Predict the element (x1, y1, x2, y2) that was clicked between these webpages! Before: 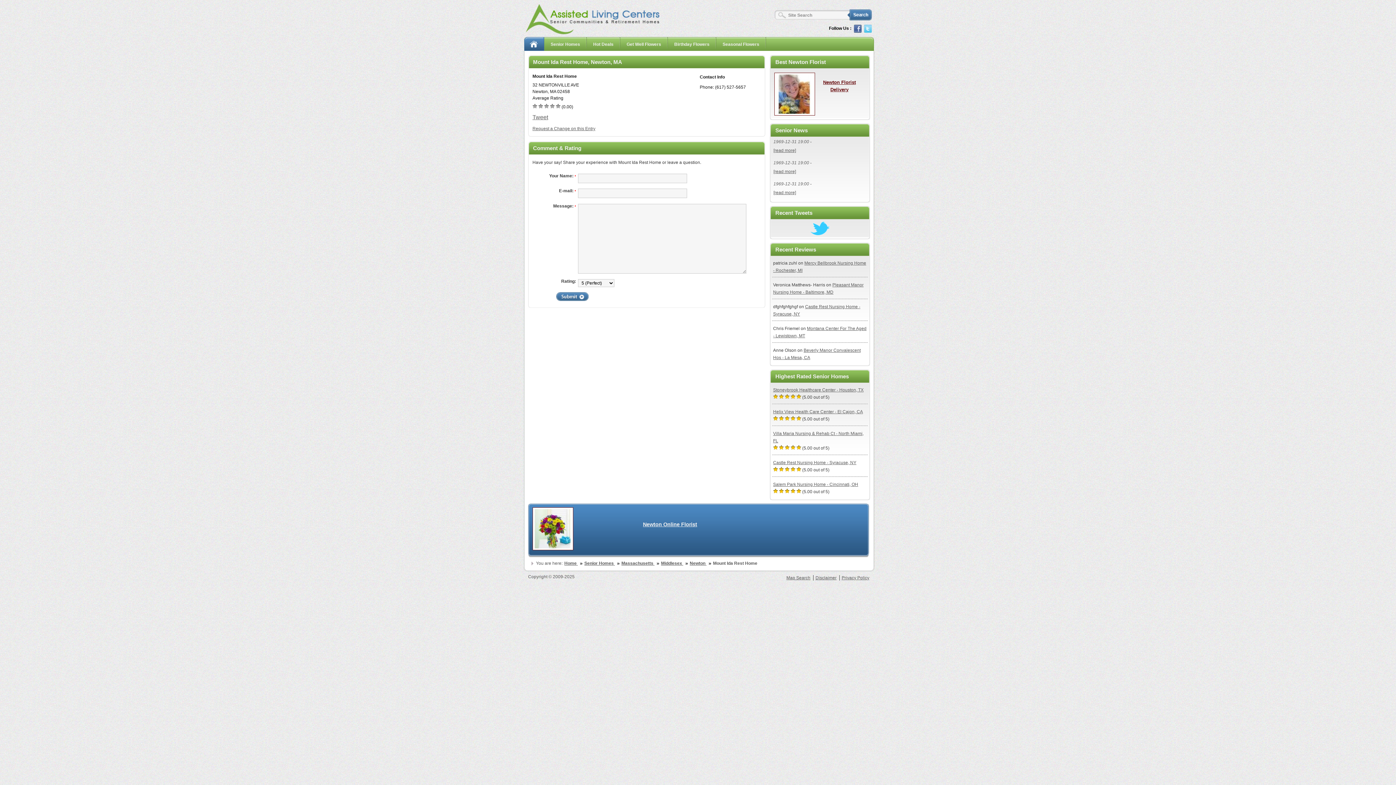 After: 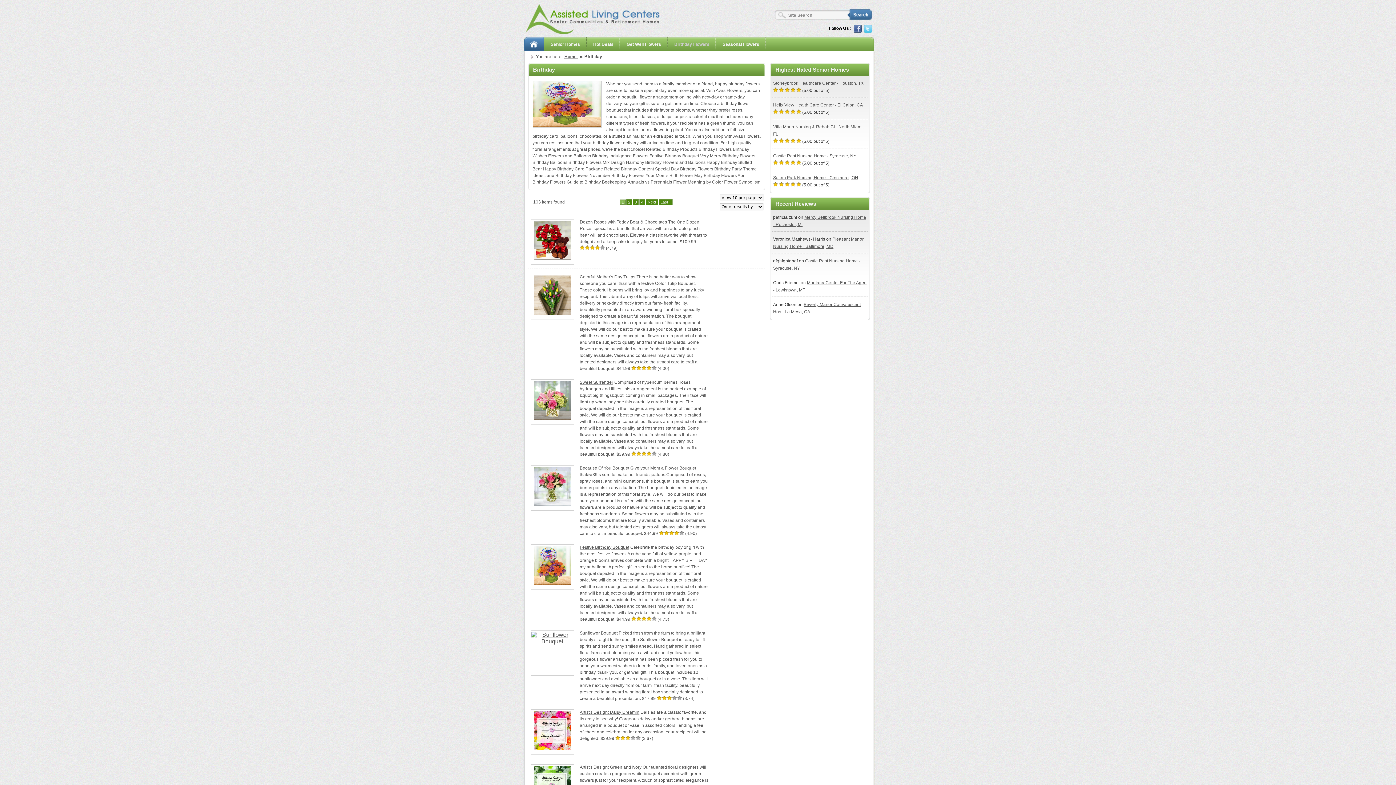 Action: bbox: (674, 37, 709, 51) label: Birthday Flowers